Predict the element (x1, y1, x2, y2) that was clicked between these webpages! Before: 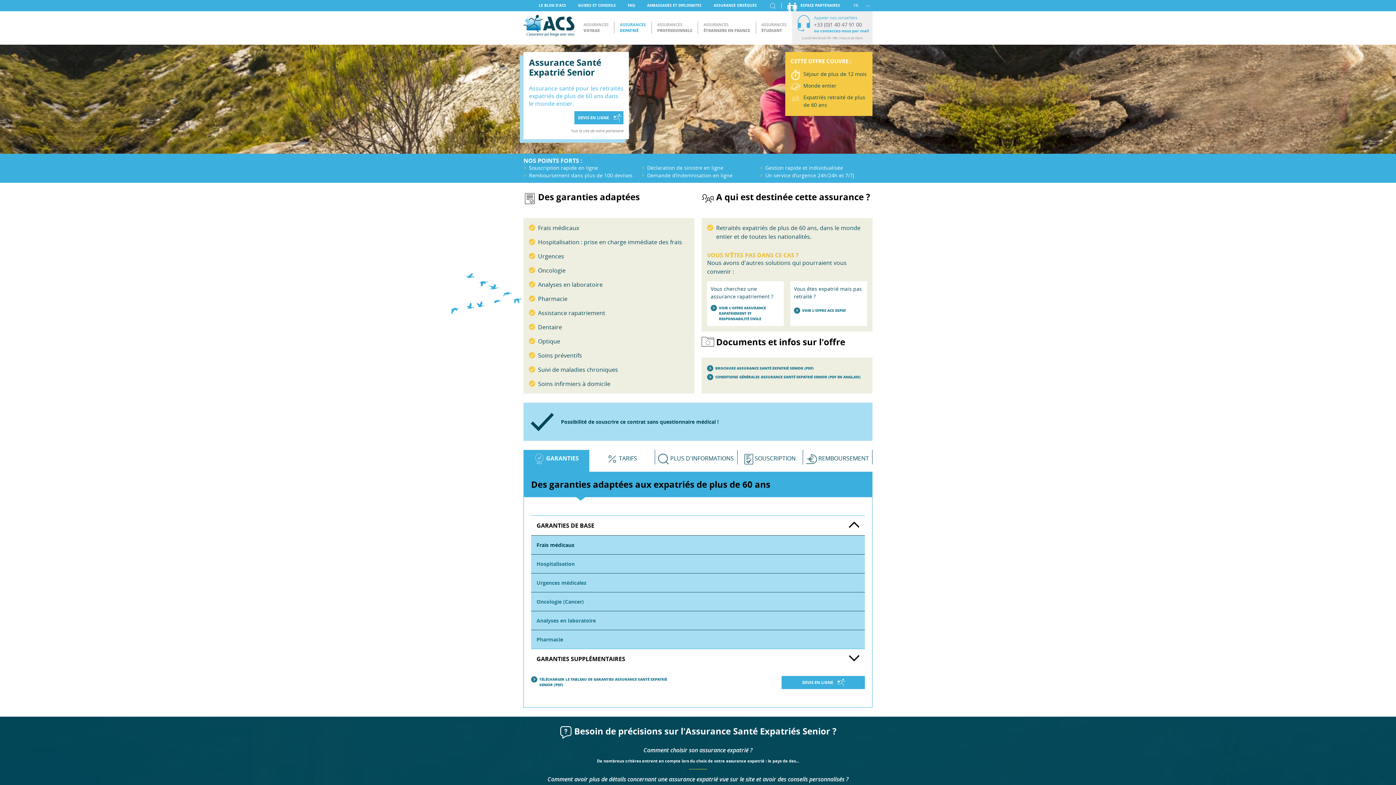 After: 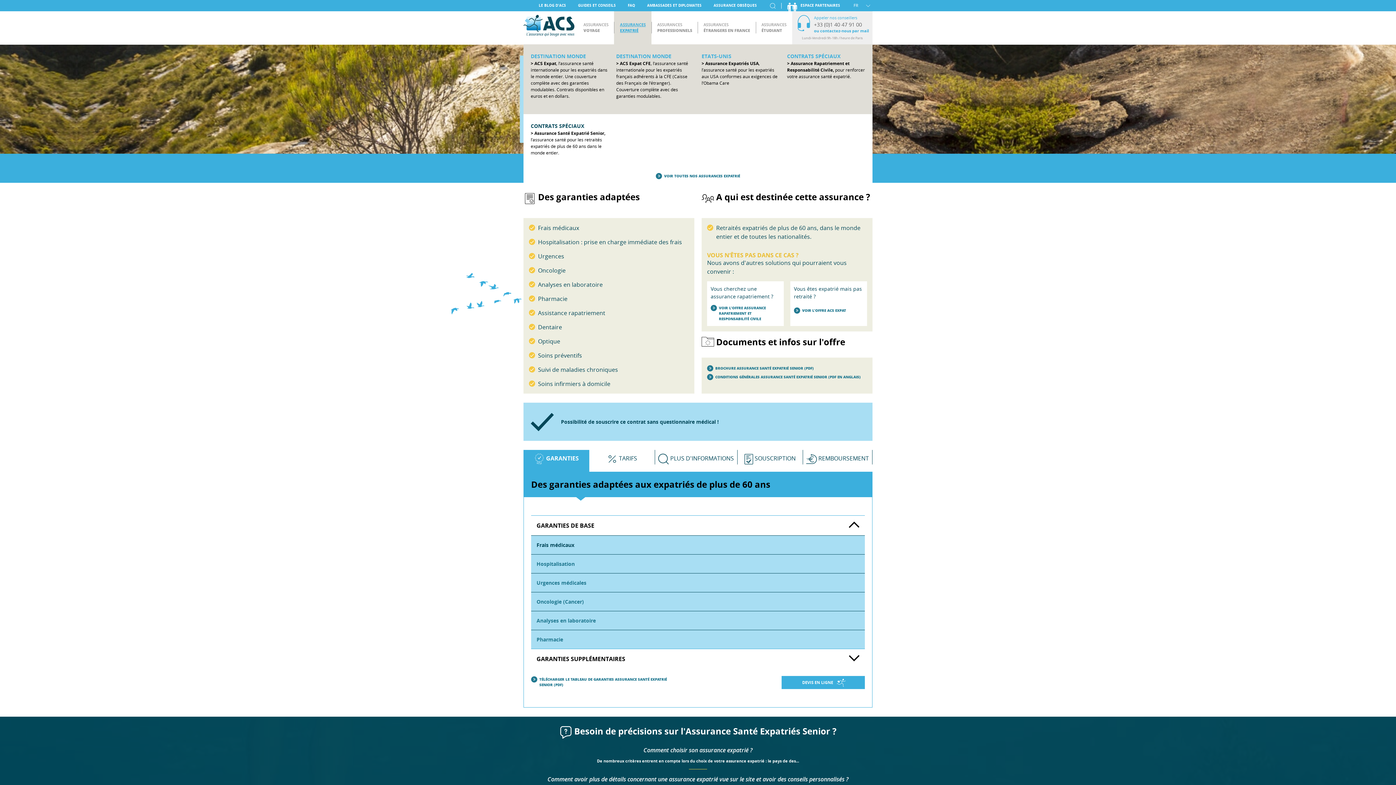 Action: bbox: (614, 11, 651, 44) label: ASSURANCES
EXPATRIÉ